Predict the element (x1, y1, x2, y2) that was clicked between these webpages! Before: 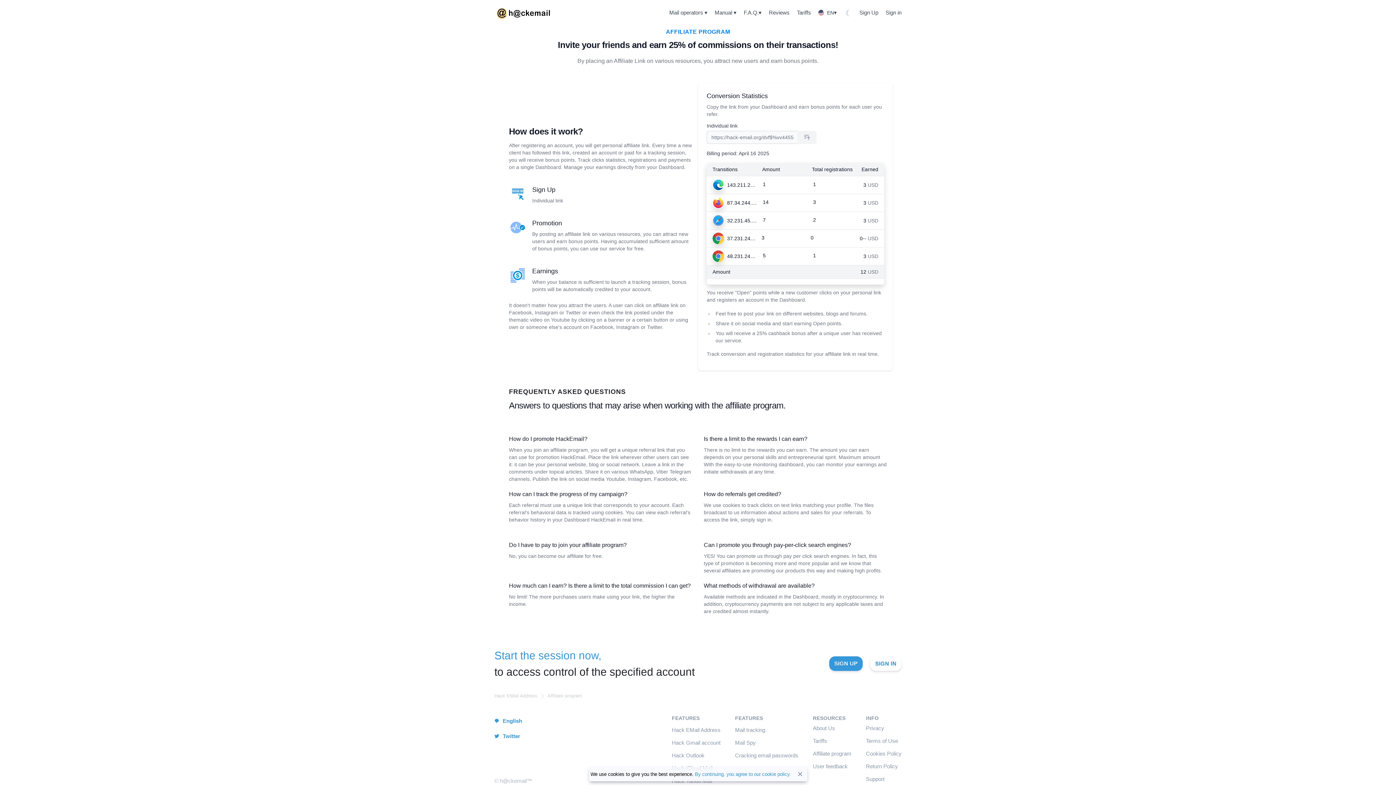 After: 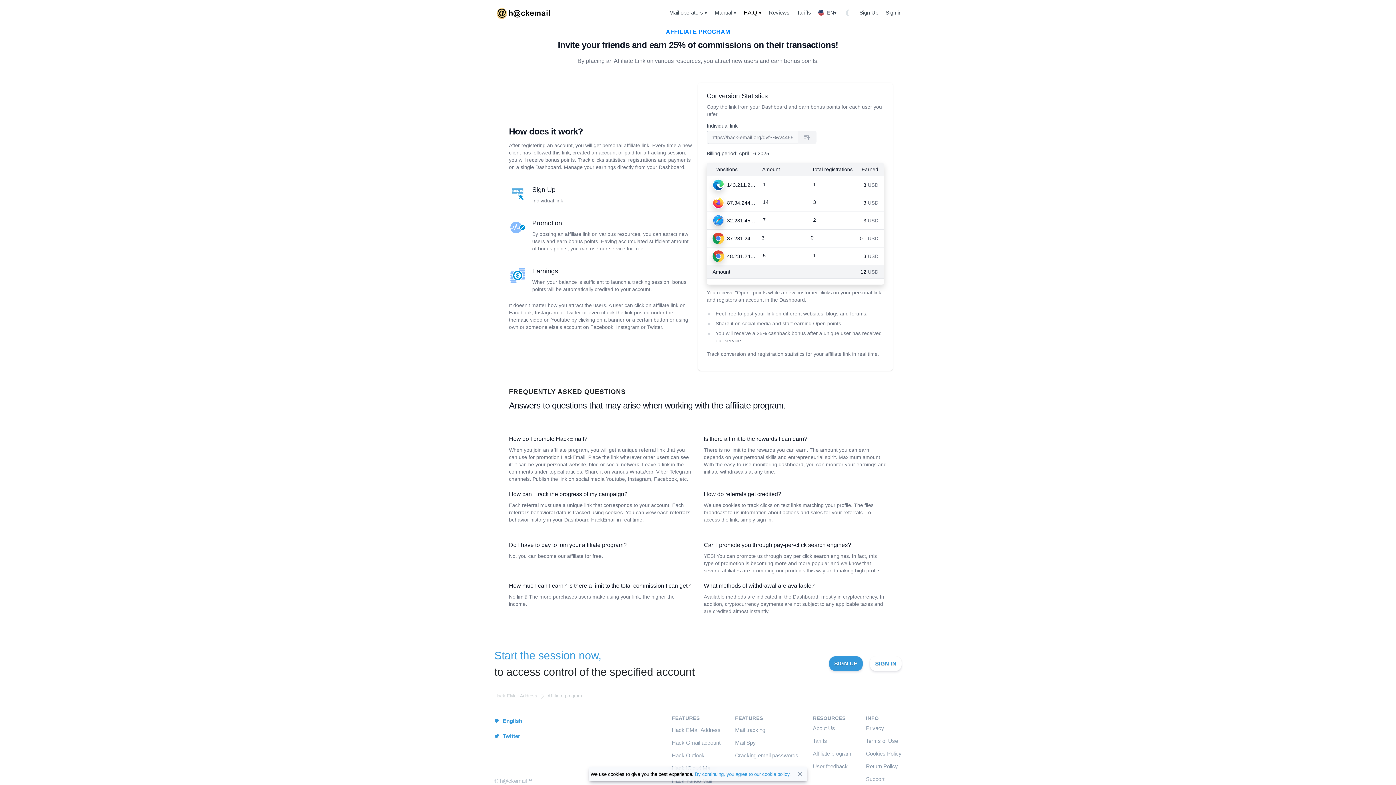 Action: label: F.A.Q.▾ bbox: (740, 3, 765, 21)